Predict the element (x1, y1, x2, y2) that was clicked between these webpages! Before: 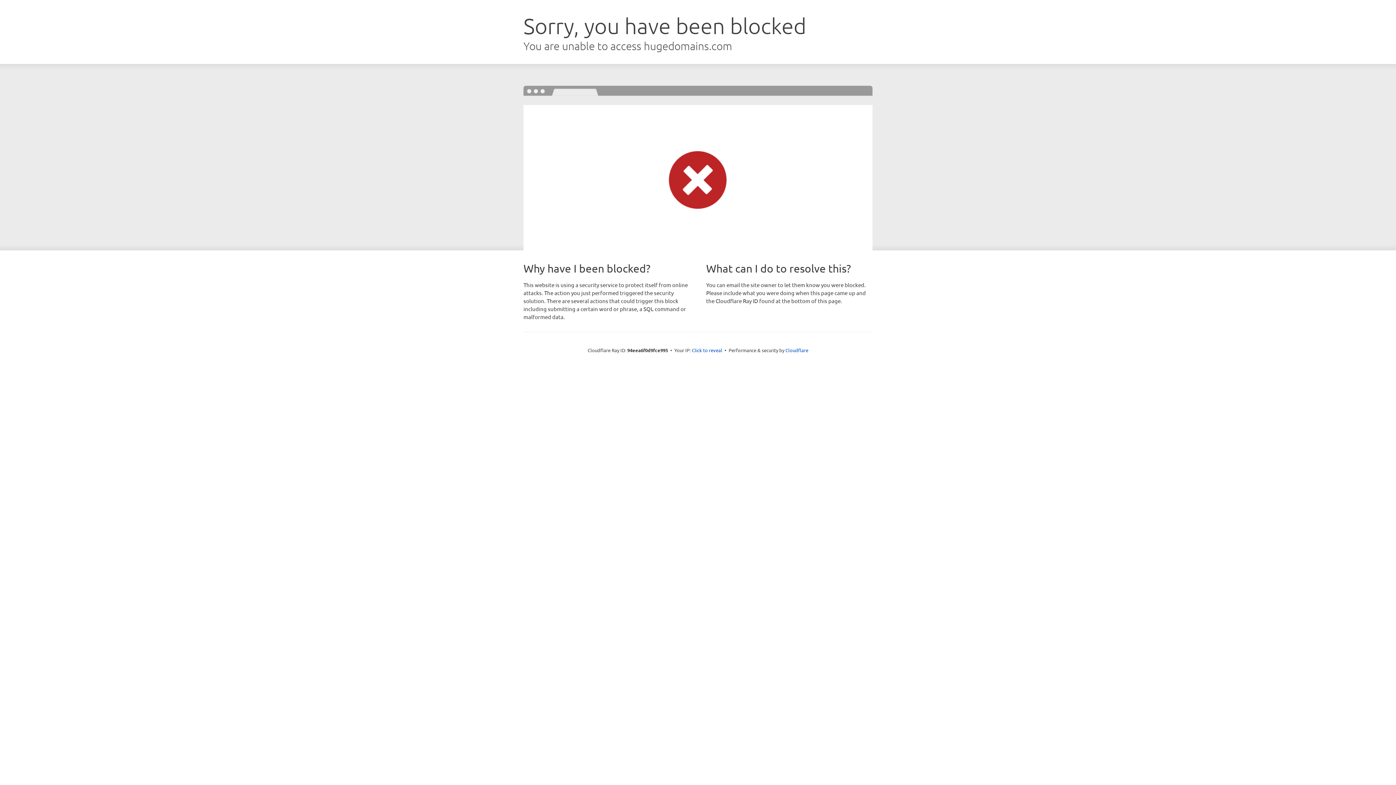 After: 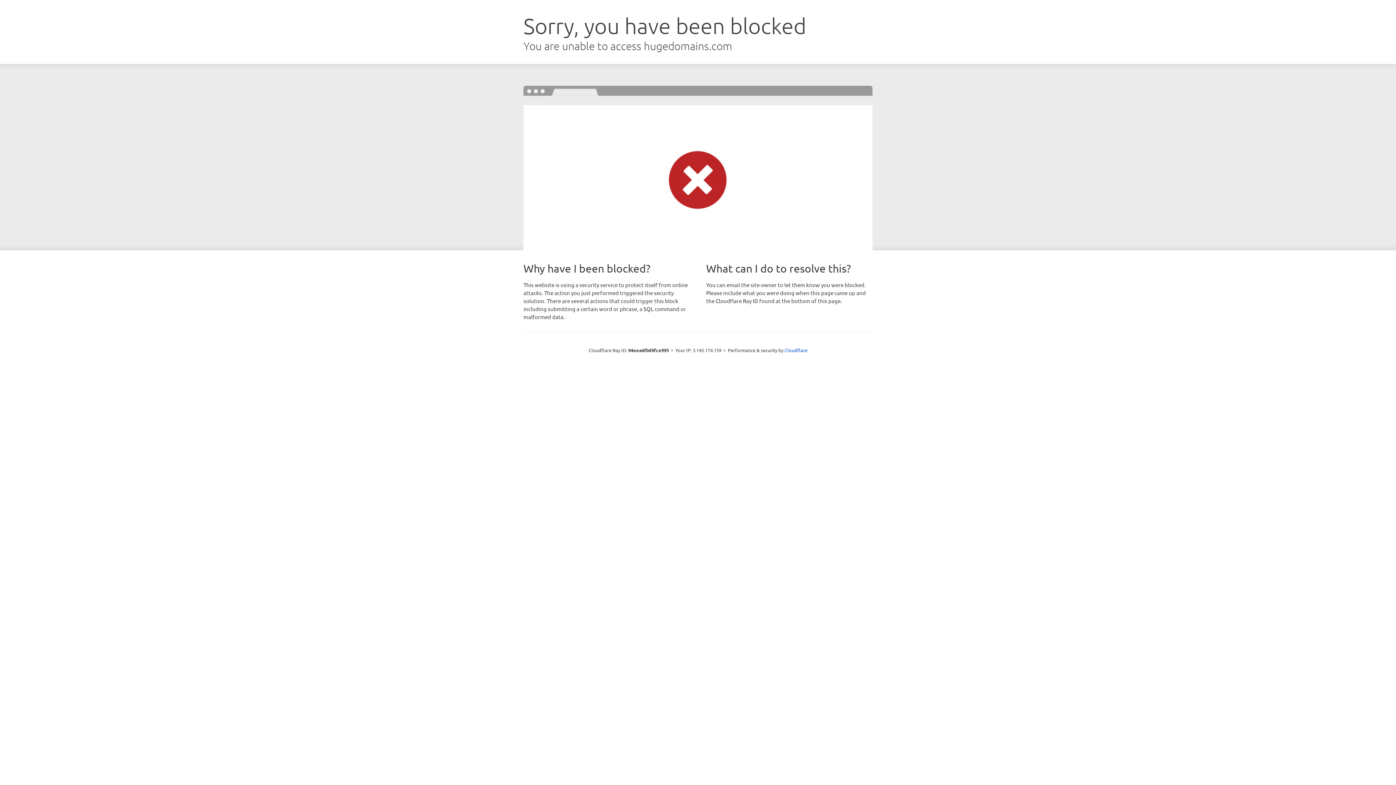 Action: bbox: (692, 346, 722, 353) label: Click to reveal